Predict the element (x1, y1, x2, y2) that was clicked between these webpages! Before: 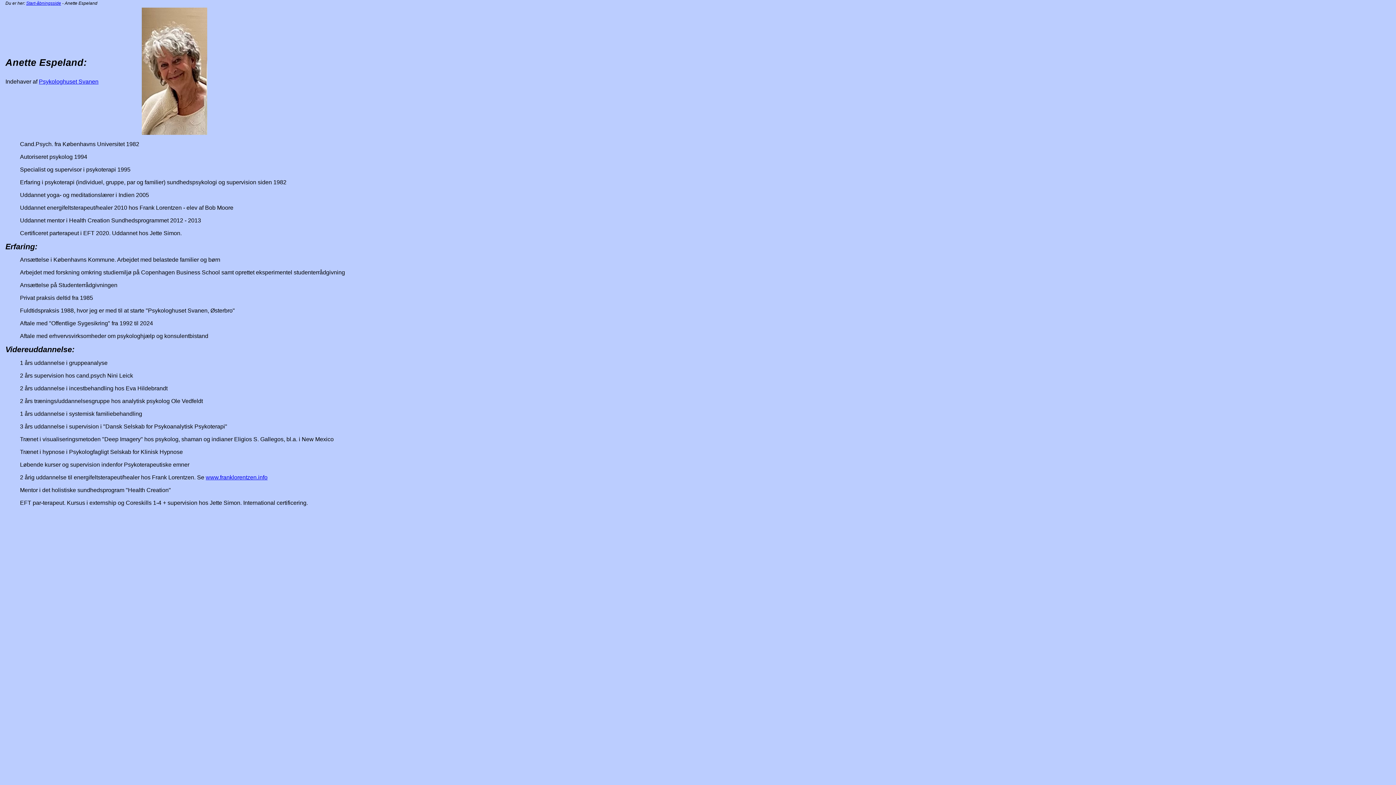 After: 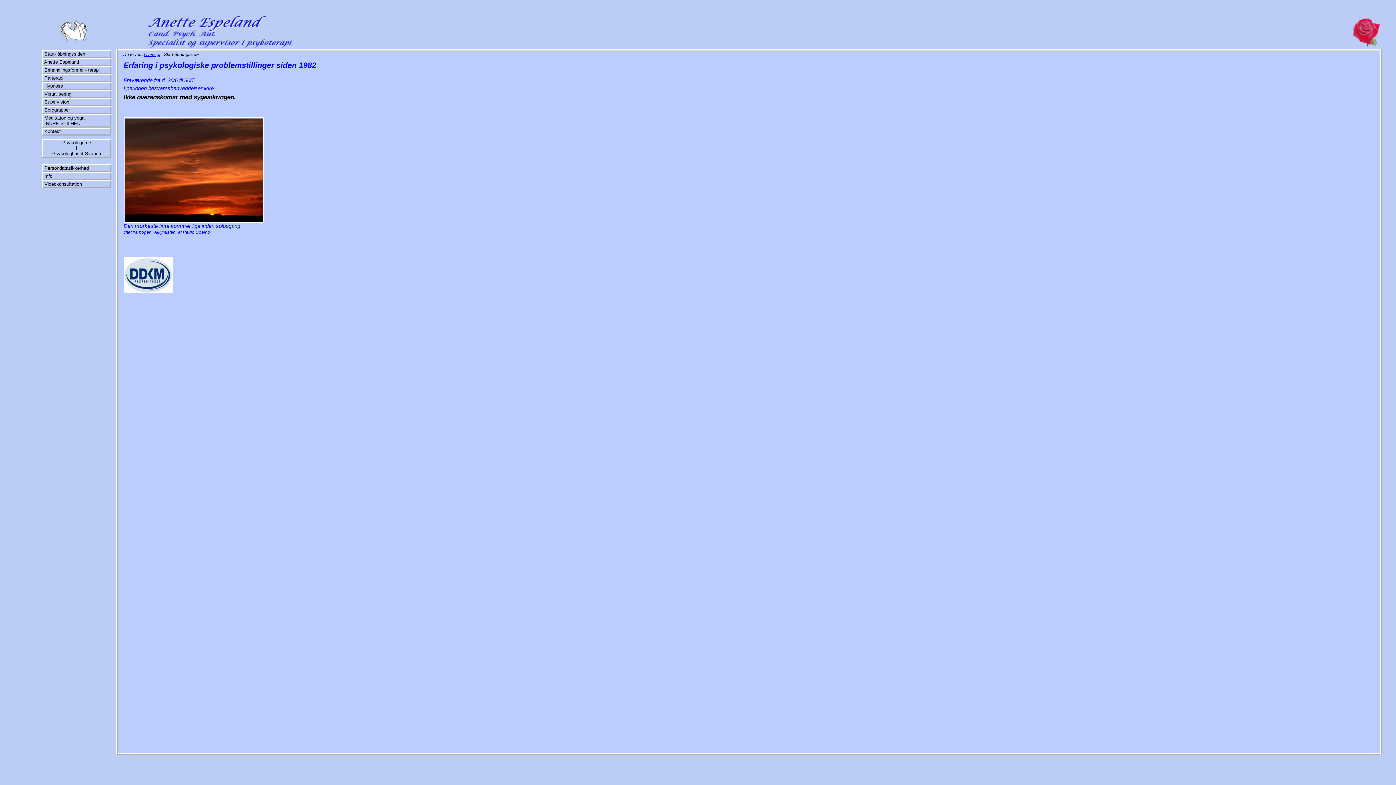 Action: label: Start-åbningsside bbox: (26, 0, 61, 5)